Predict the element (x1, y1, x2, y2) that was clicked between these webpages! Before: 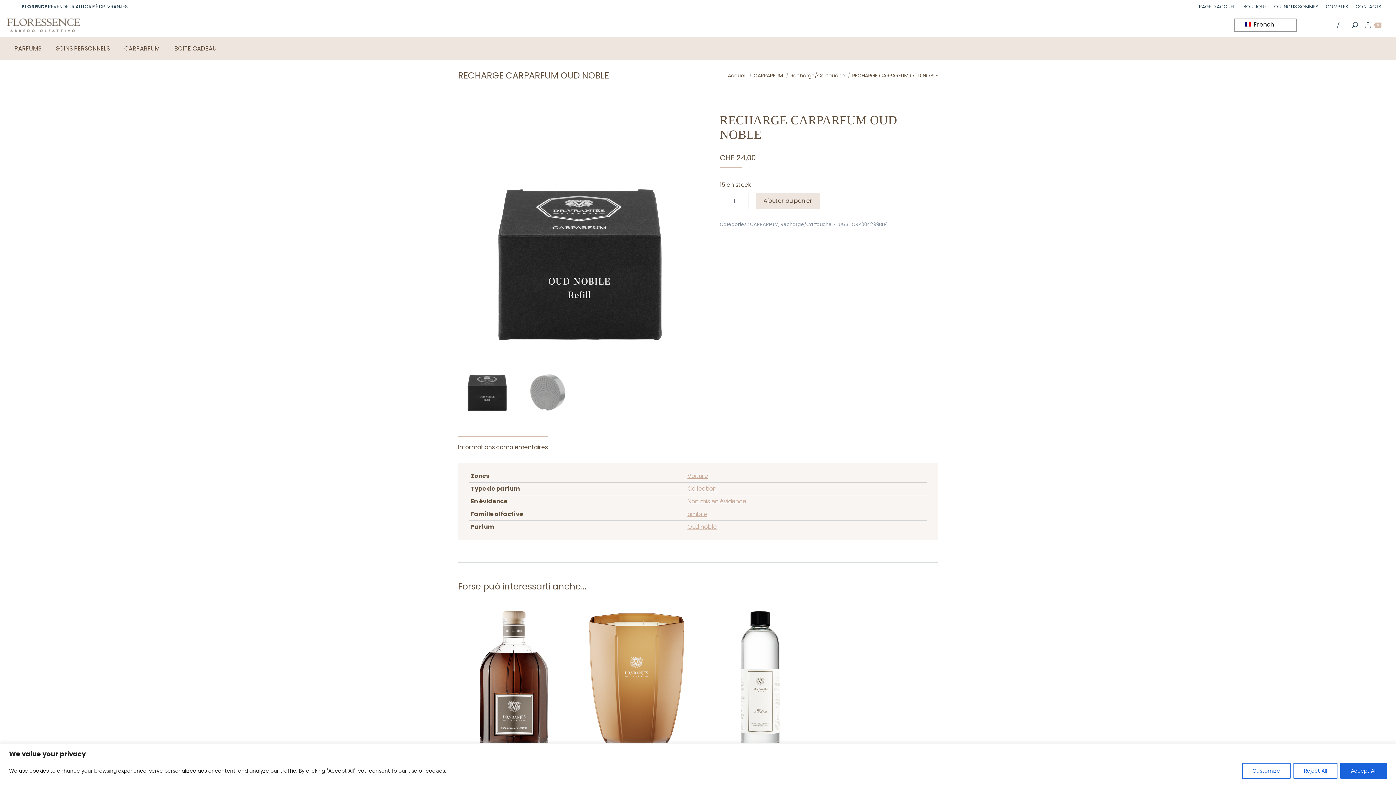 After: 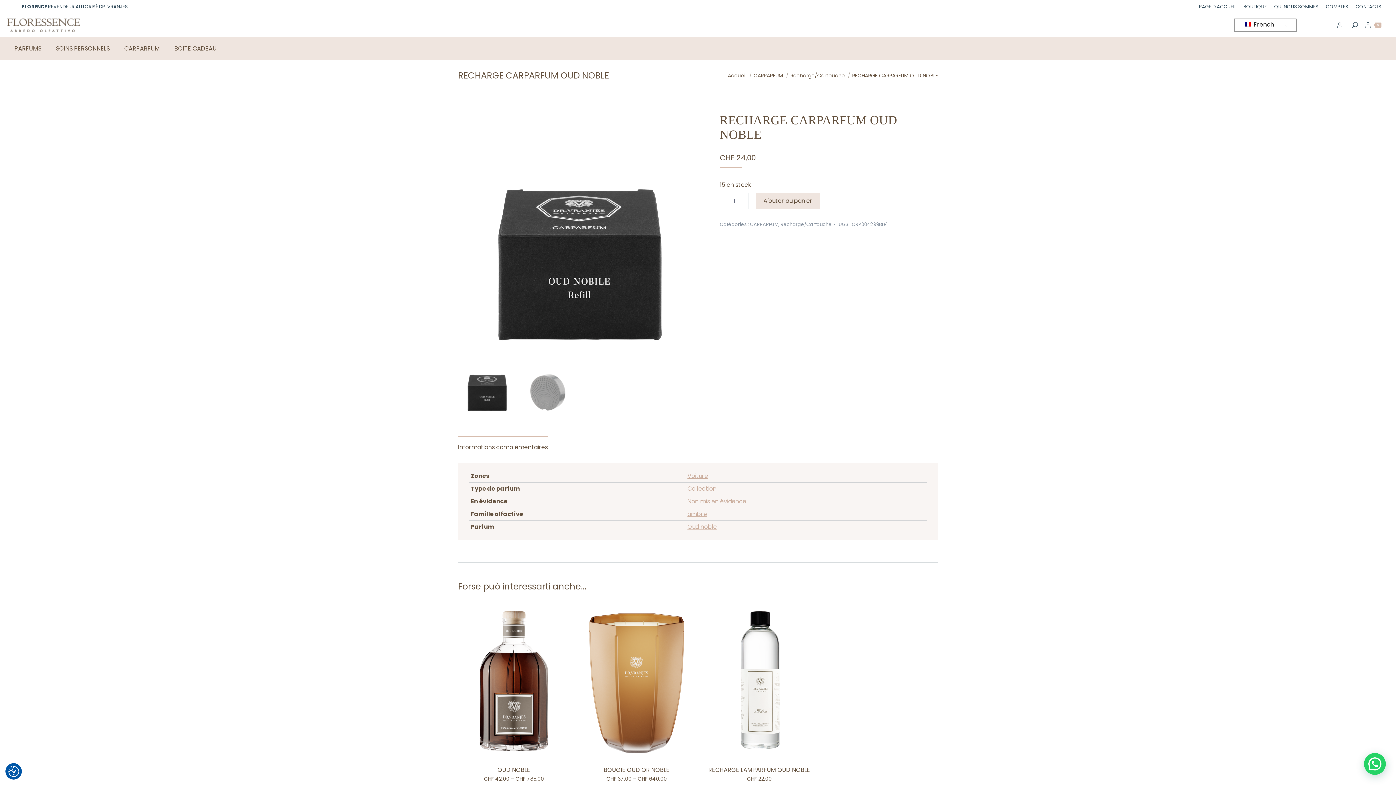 Action: label: Reject All bbox: (1293, 763, 1337, 779)